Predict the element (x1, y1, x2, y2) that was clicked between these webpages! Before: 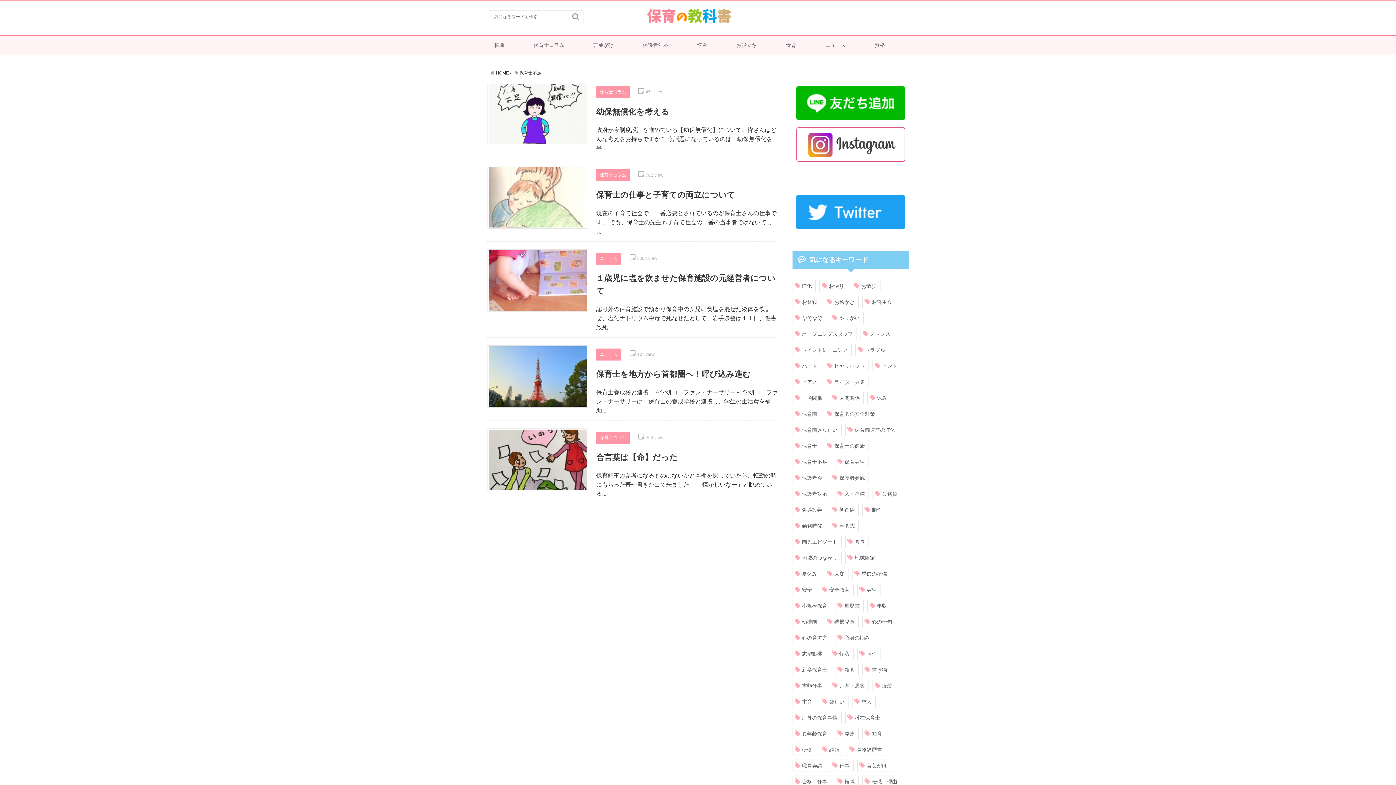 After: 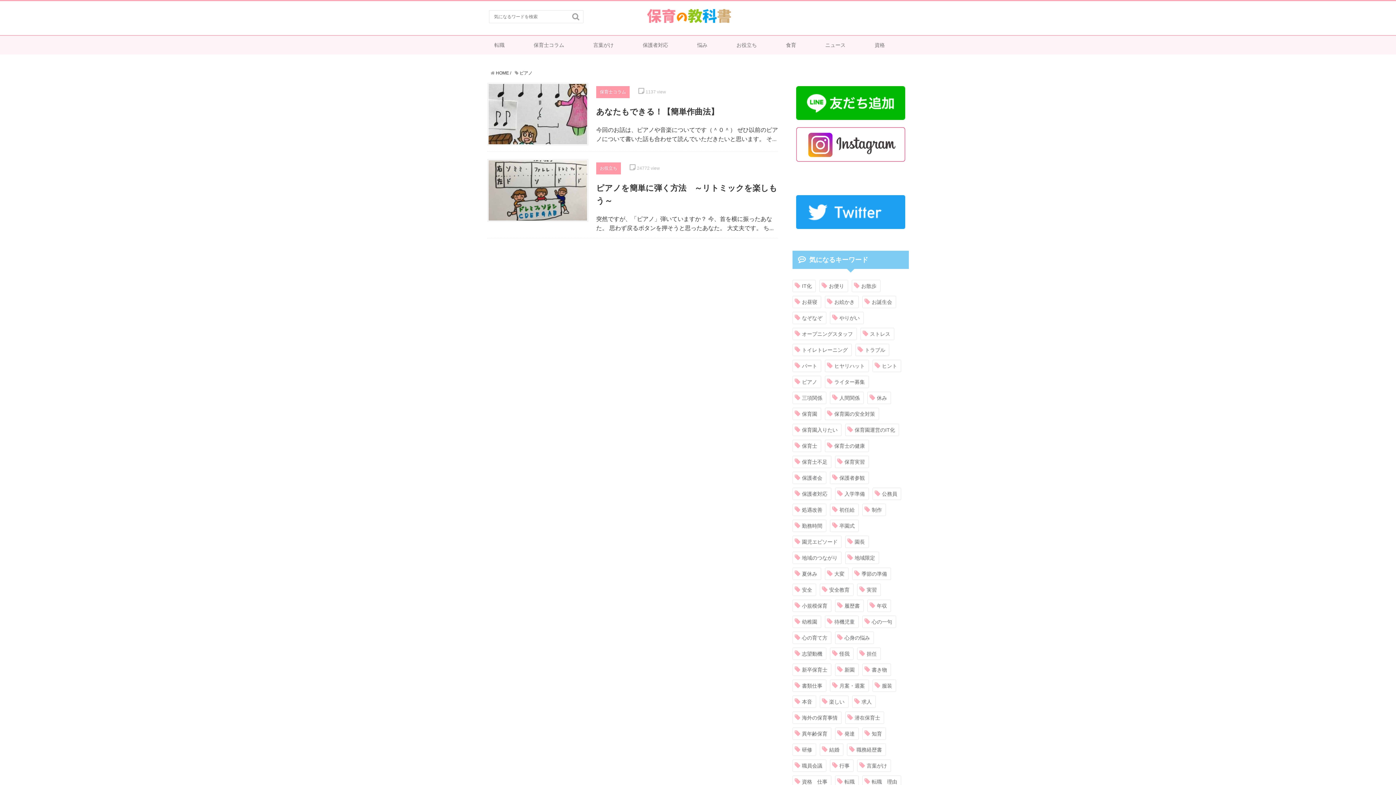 Action: bbox: (793, 376, 821, 388) label: ピアノ